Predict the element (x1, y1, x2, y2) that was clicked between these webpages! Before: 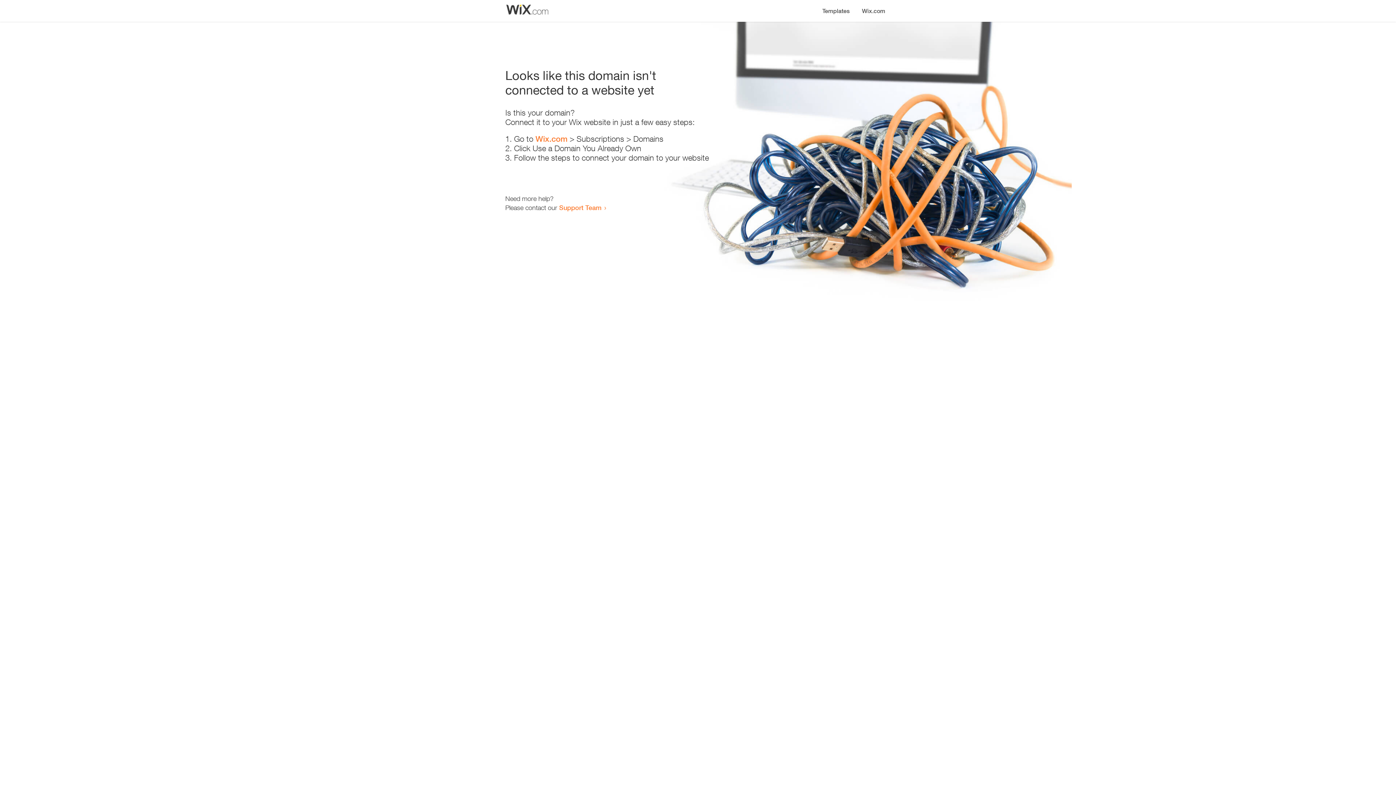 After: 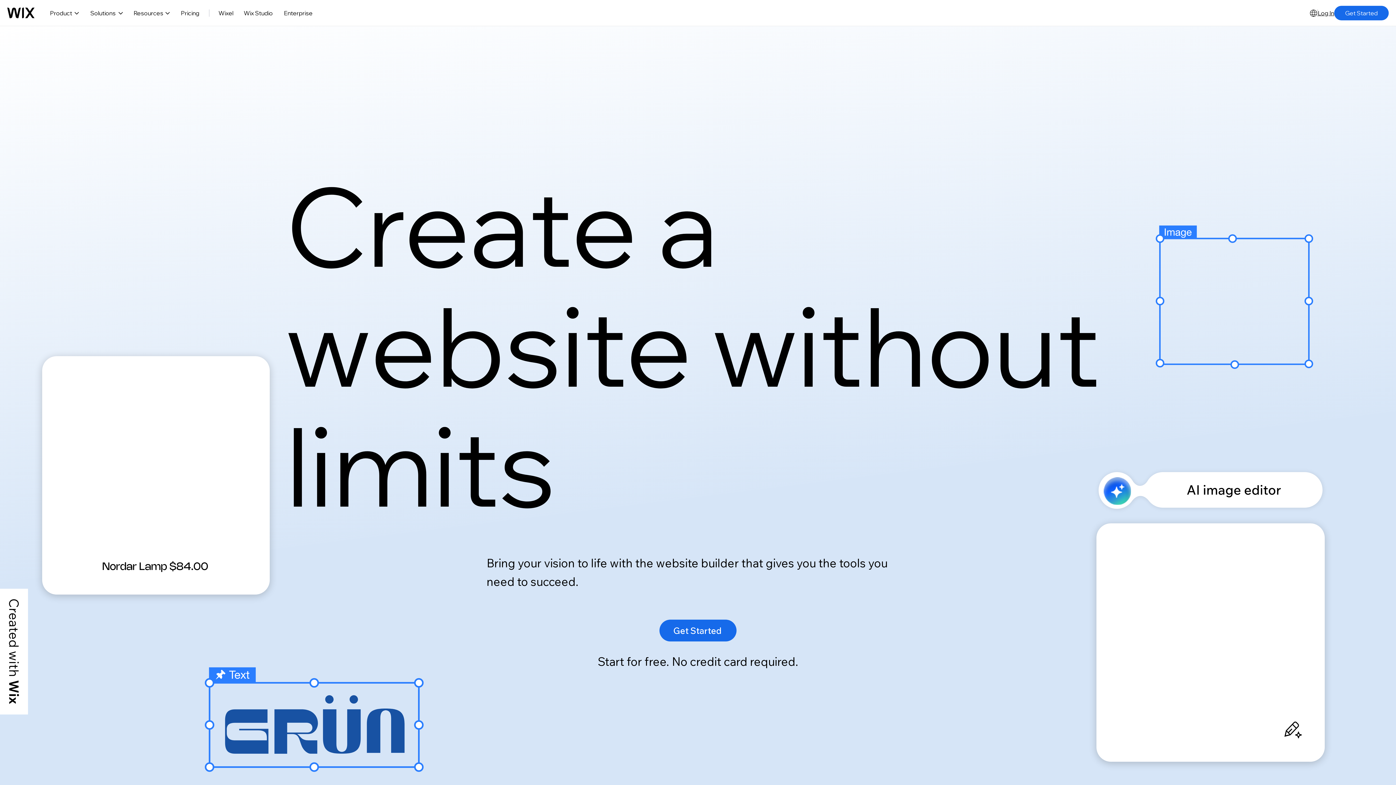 Action: bbox: (856, 0, 890, 14) label: Wix.com